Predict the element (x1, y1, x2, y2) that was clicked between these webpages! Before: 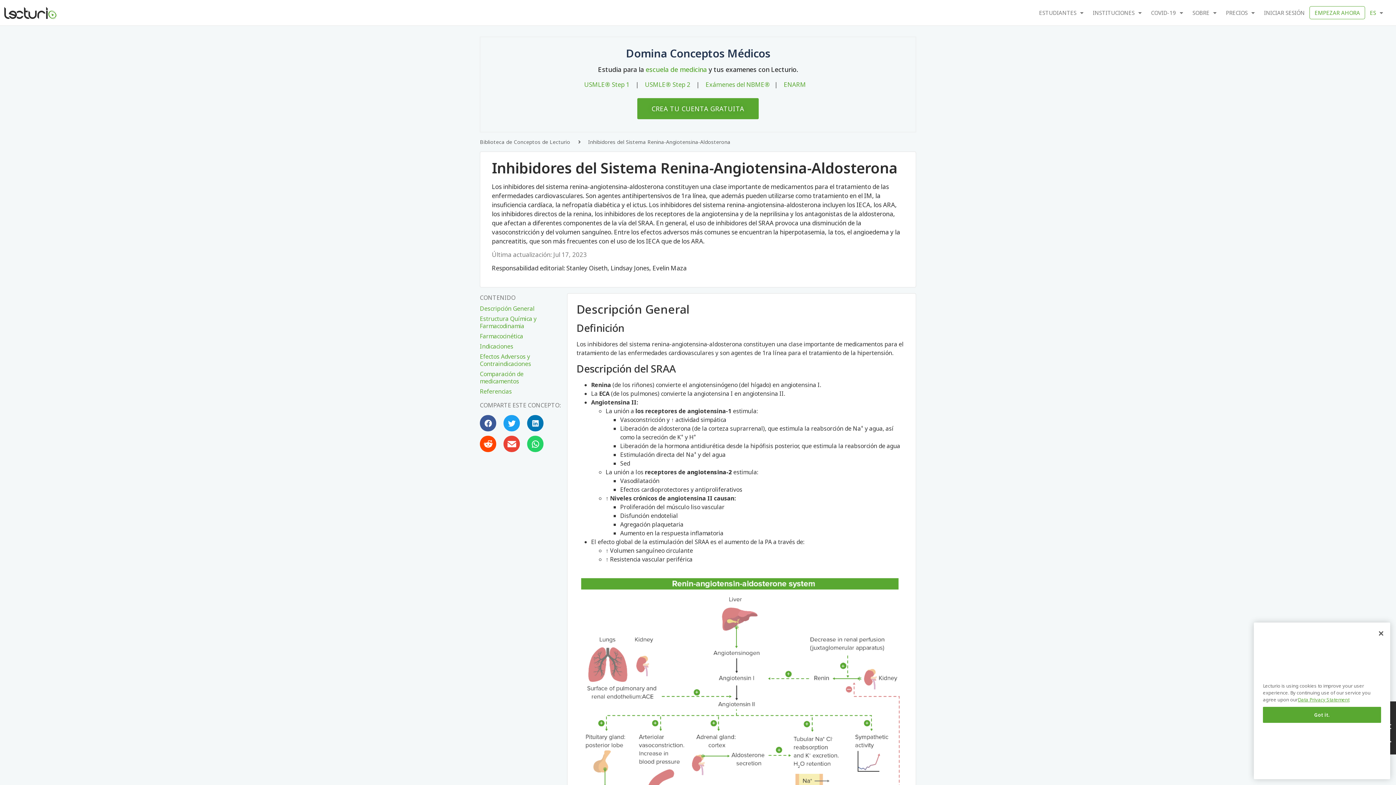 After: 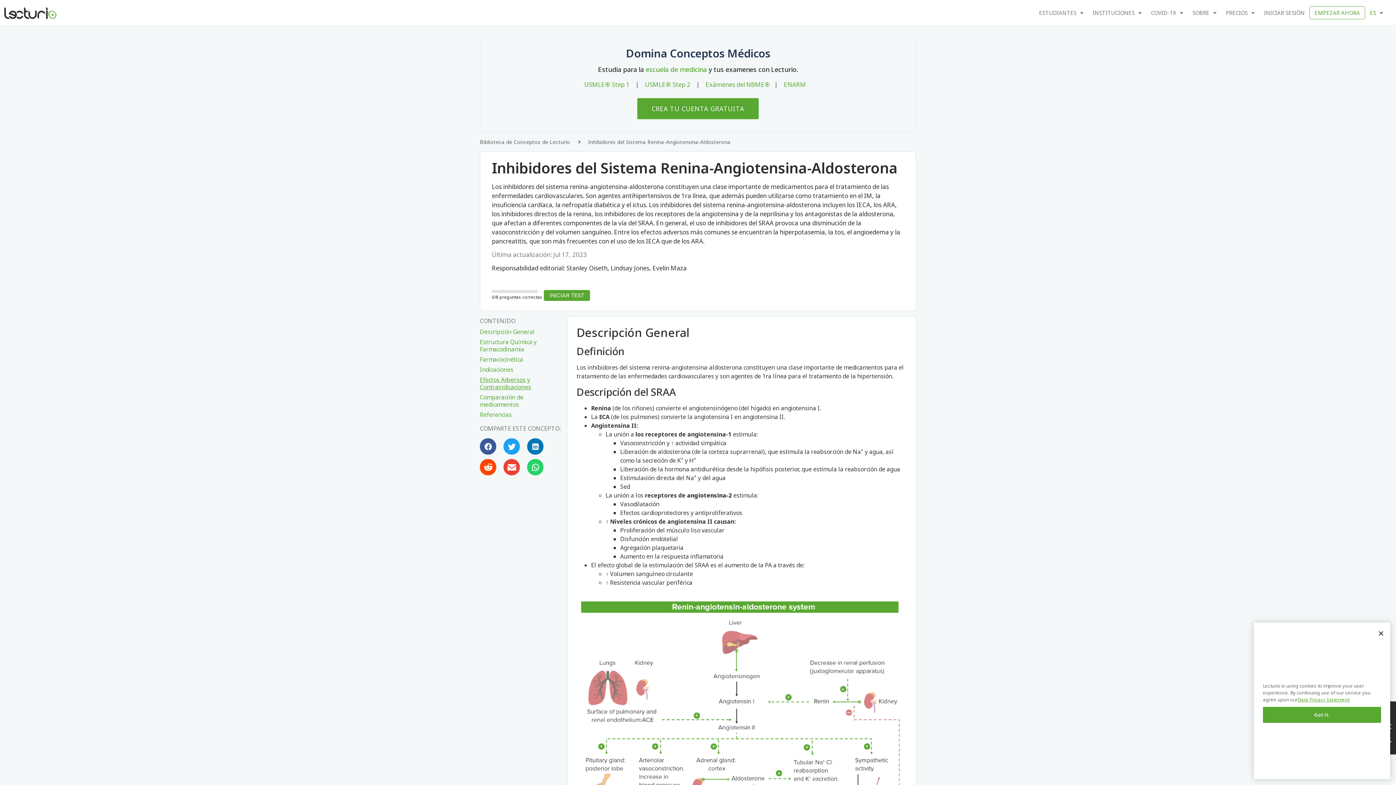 Action: bbox: (480, 367, 561, 385) label: Comparación de medicamentos